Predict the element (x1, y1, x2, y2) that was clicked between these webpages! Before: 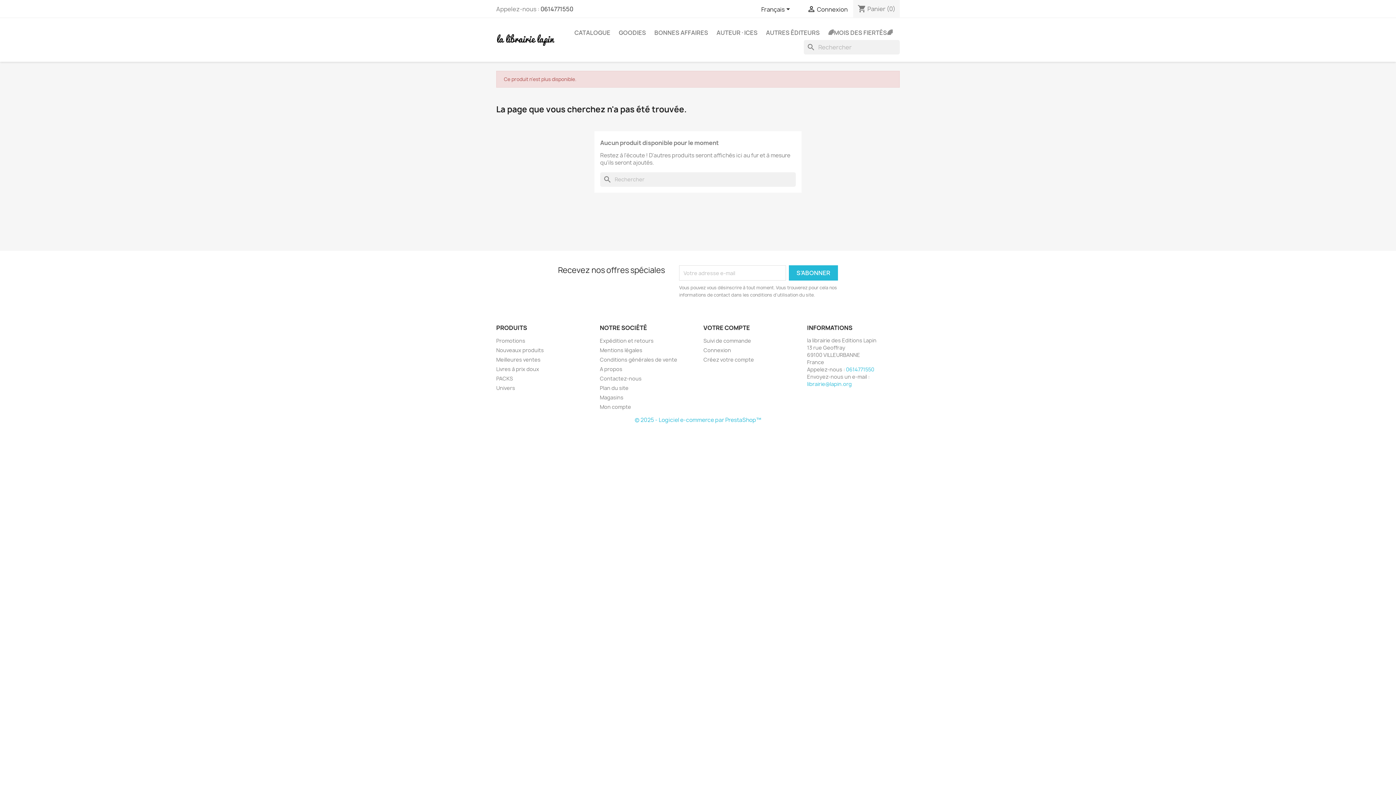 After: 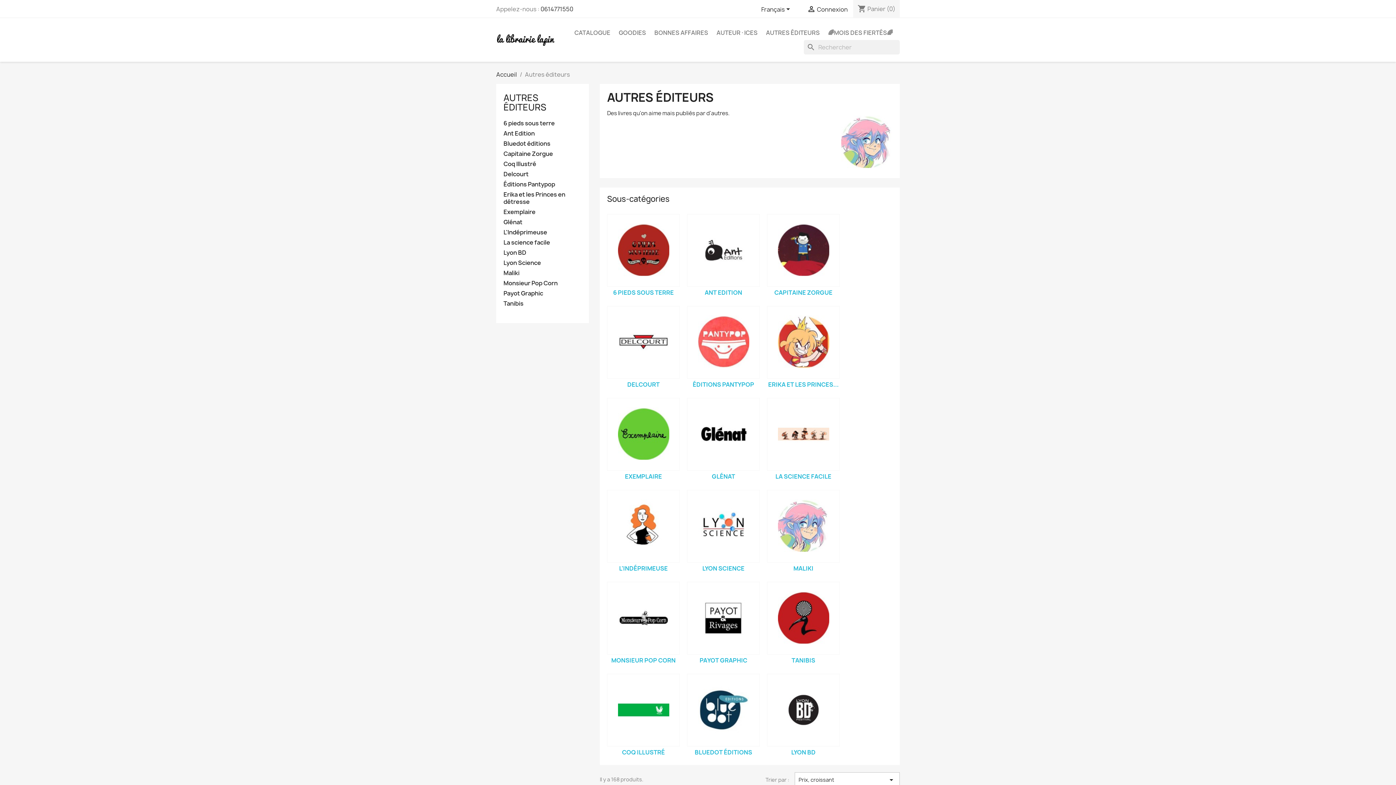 Action: label: AUTRES ÉDITEURS bbox: (762, 25, 823, 40)